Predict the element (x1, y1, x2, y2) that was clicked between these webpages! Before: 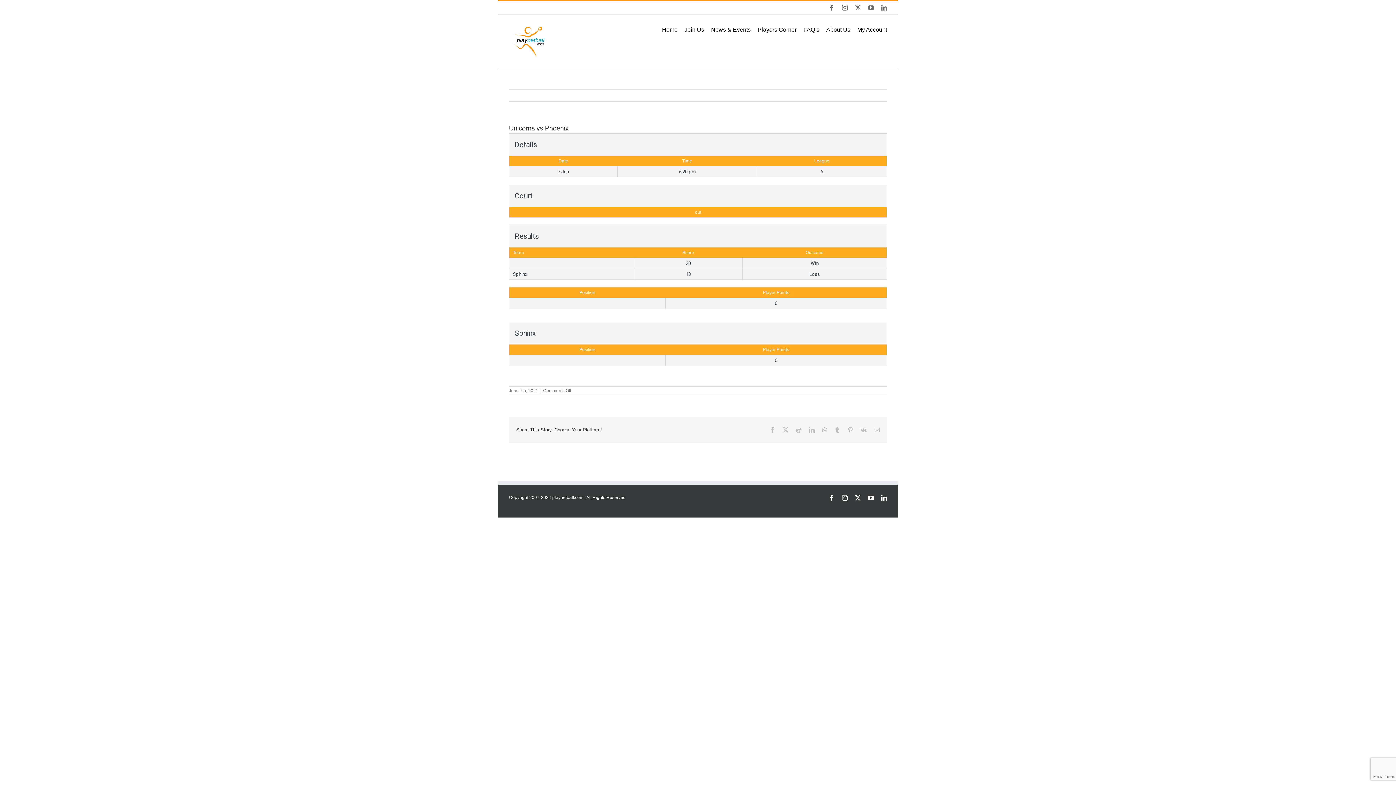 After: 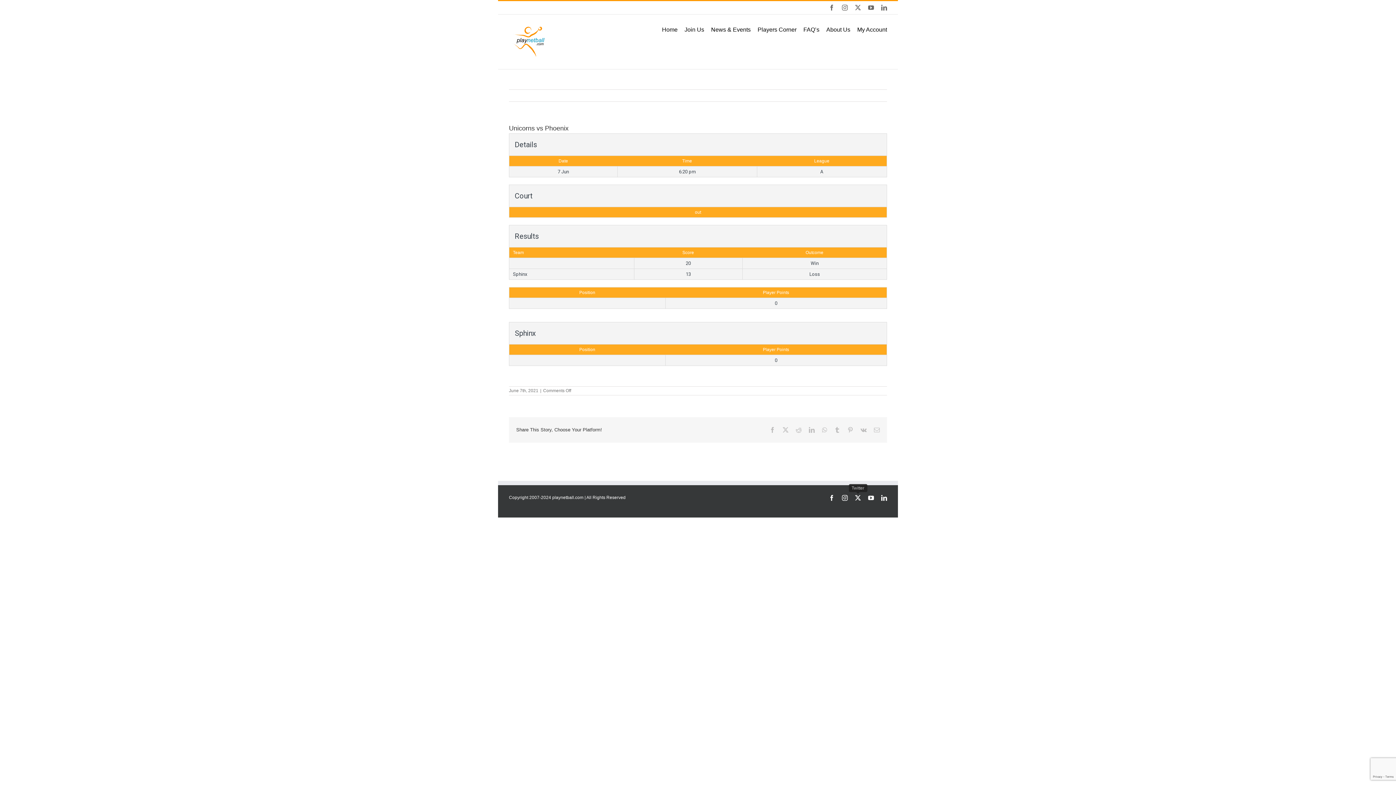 Action: bbox: (855, 495, 861, 501) label: Twitter